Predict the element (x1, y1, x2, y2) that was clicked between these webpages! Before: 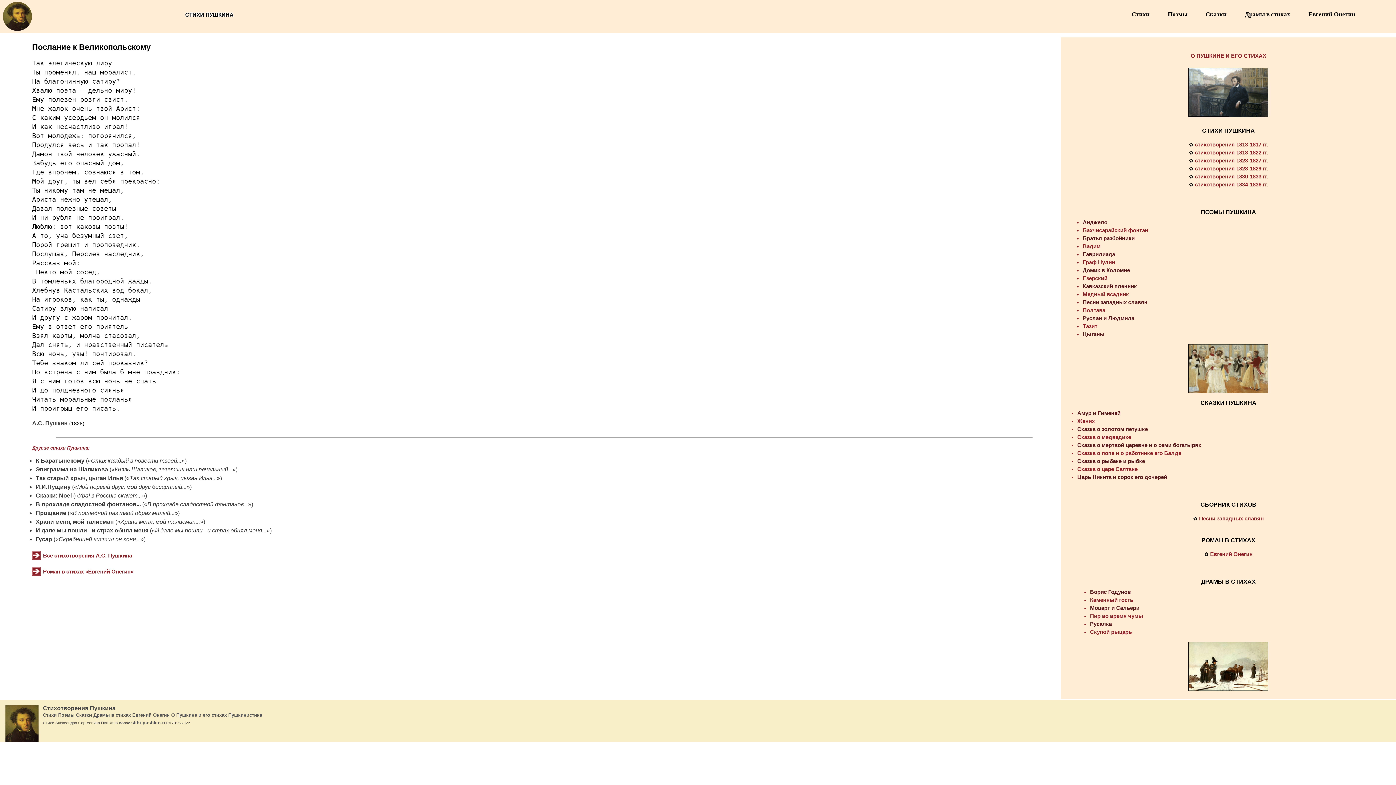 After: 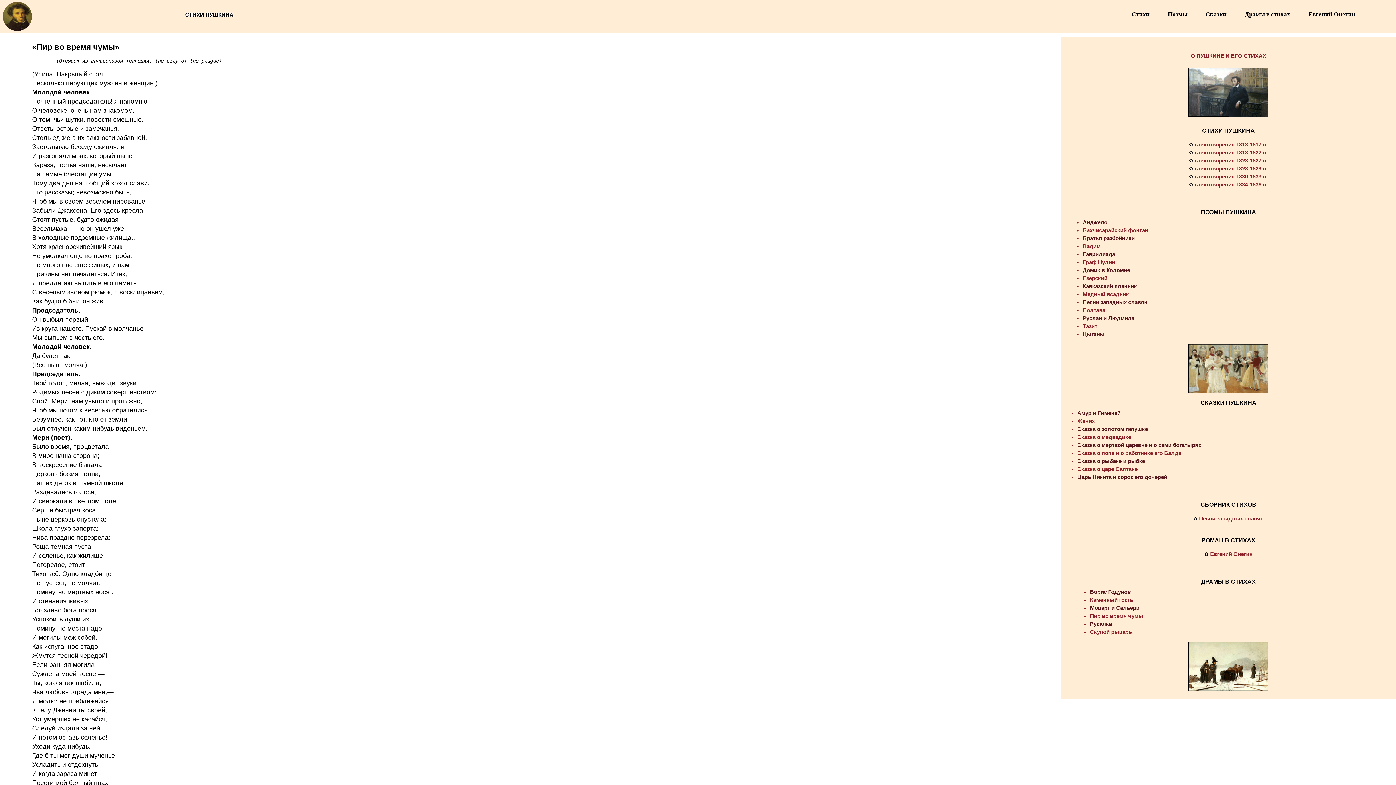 Action: label: Пир во время чумы bbox: (1090, 613, 1143, 619)